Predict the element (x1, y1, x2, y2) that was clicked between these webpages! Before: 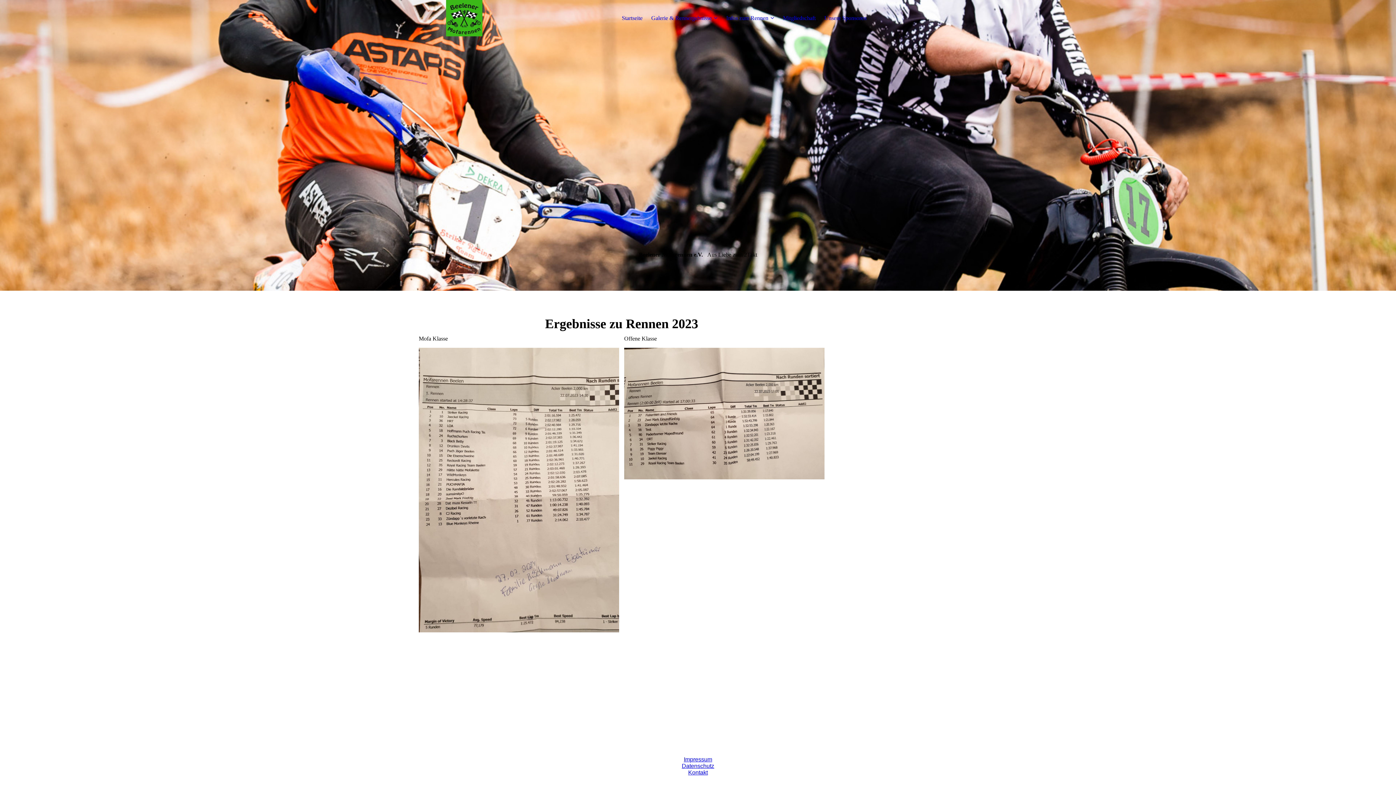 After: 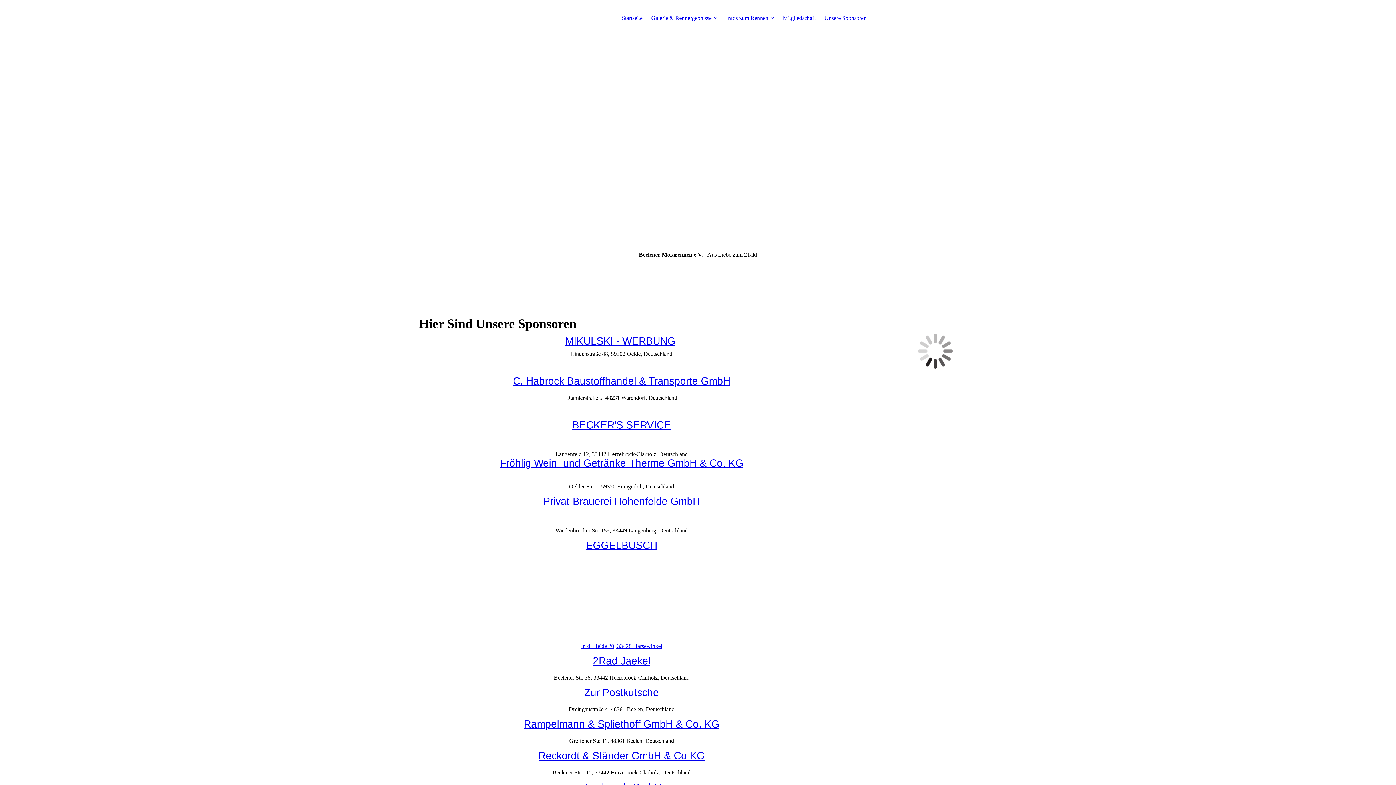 Action: label: Unsere Sponsoren bbox: (824, 14, 866, 21)